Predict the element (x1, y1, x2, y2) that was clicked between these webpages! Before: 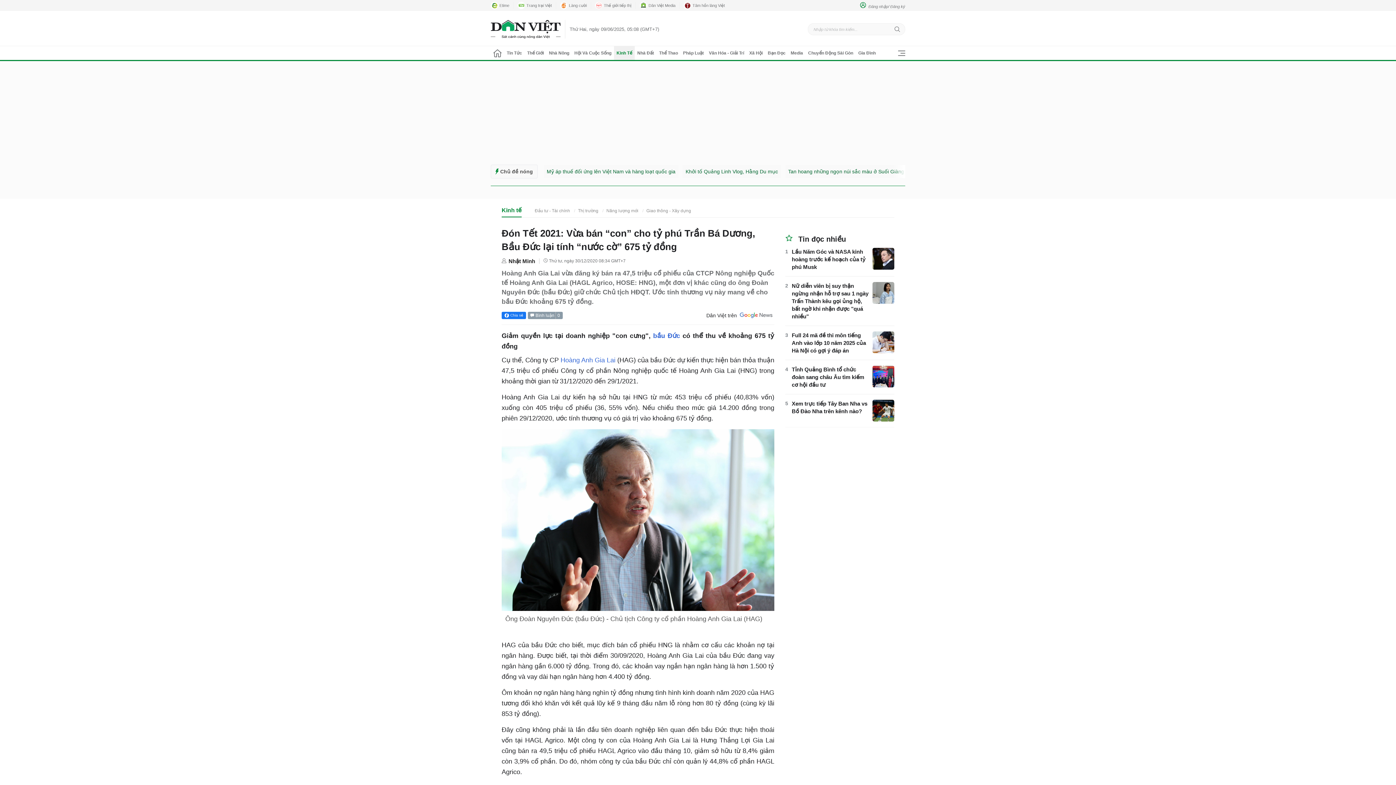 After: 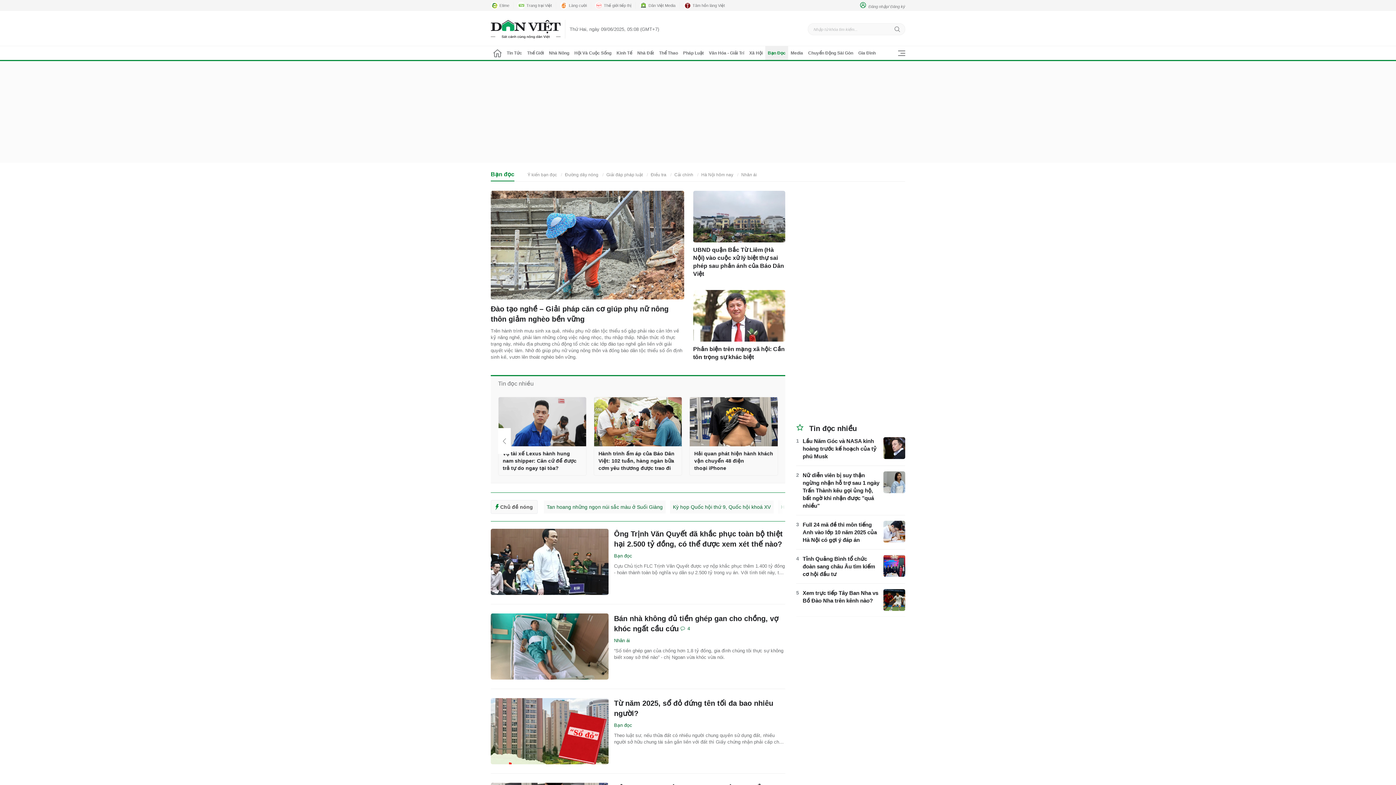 Action: bbox: (765, 46, 788, 60) label: Bạn Đọc